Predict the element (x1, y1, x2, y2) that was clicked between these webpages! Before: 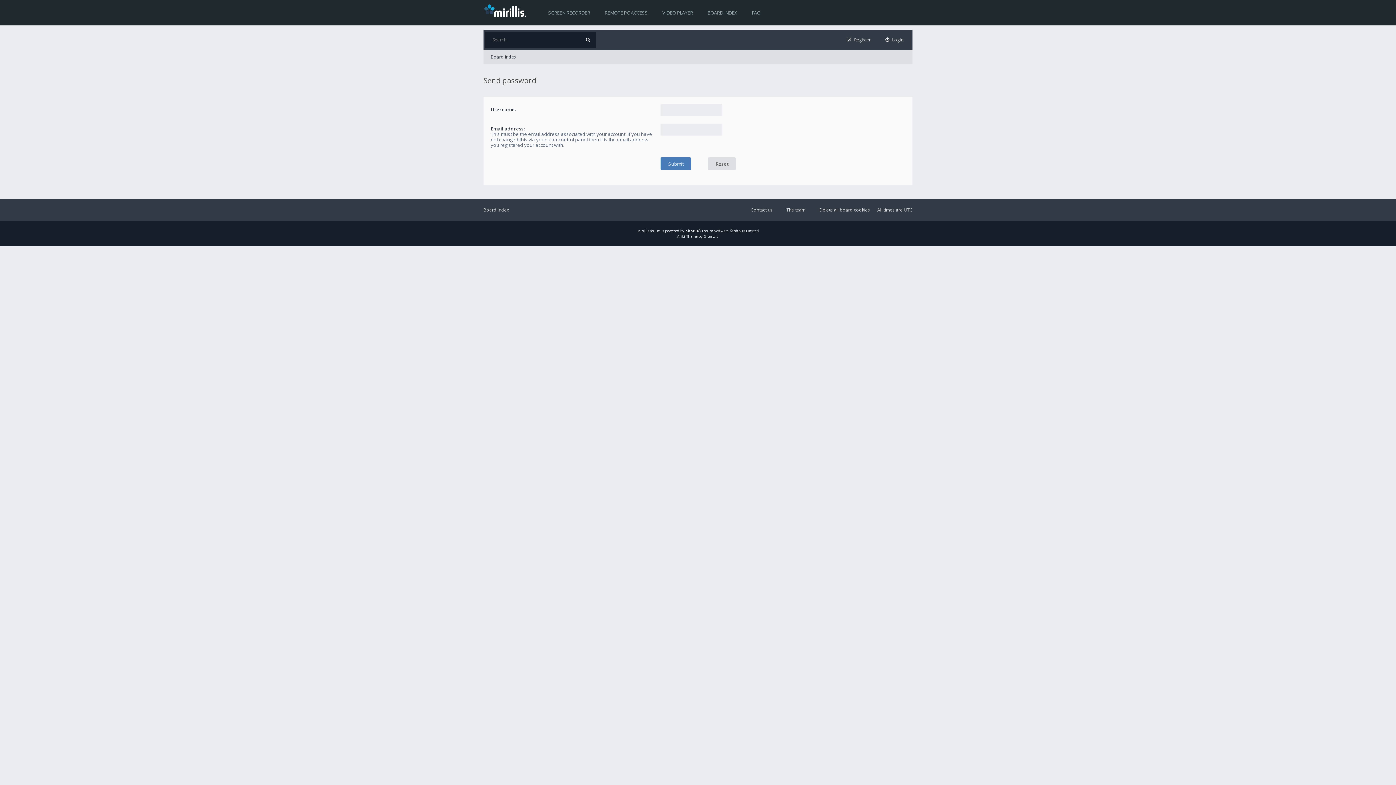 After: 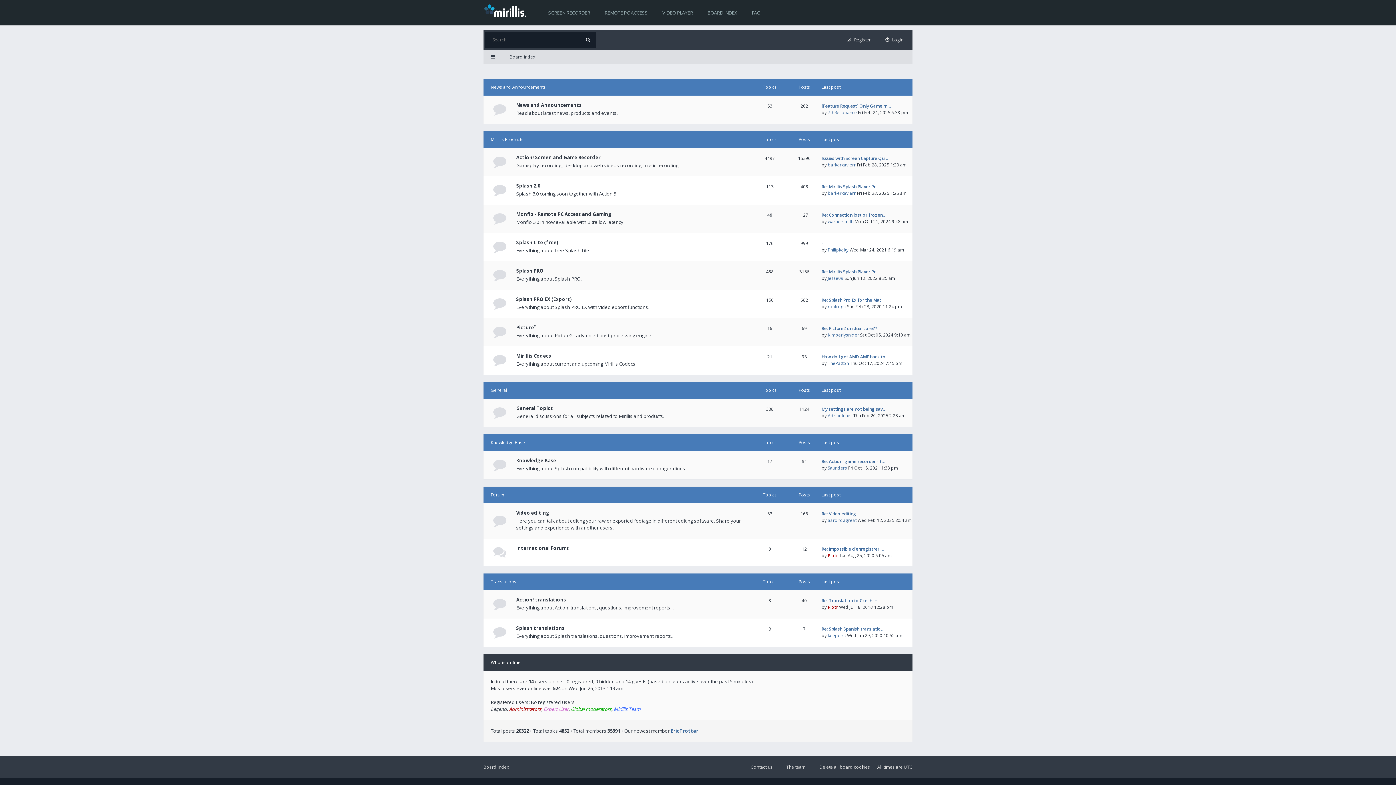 Action: bbox: (483, 49, 523, 64) label: Board index